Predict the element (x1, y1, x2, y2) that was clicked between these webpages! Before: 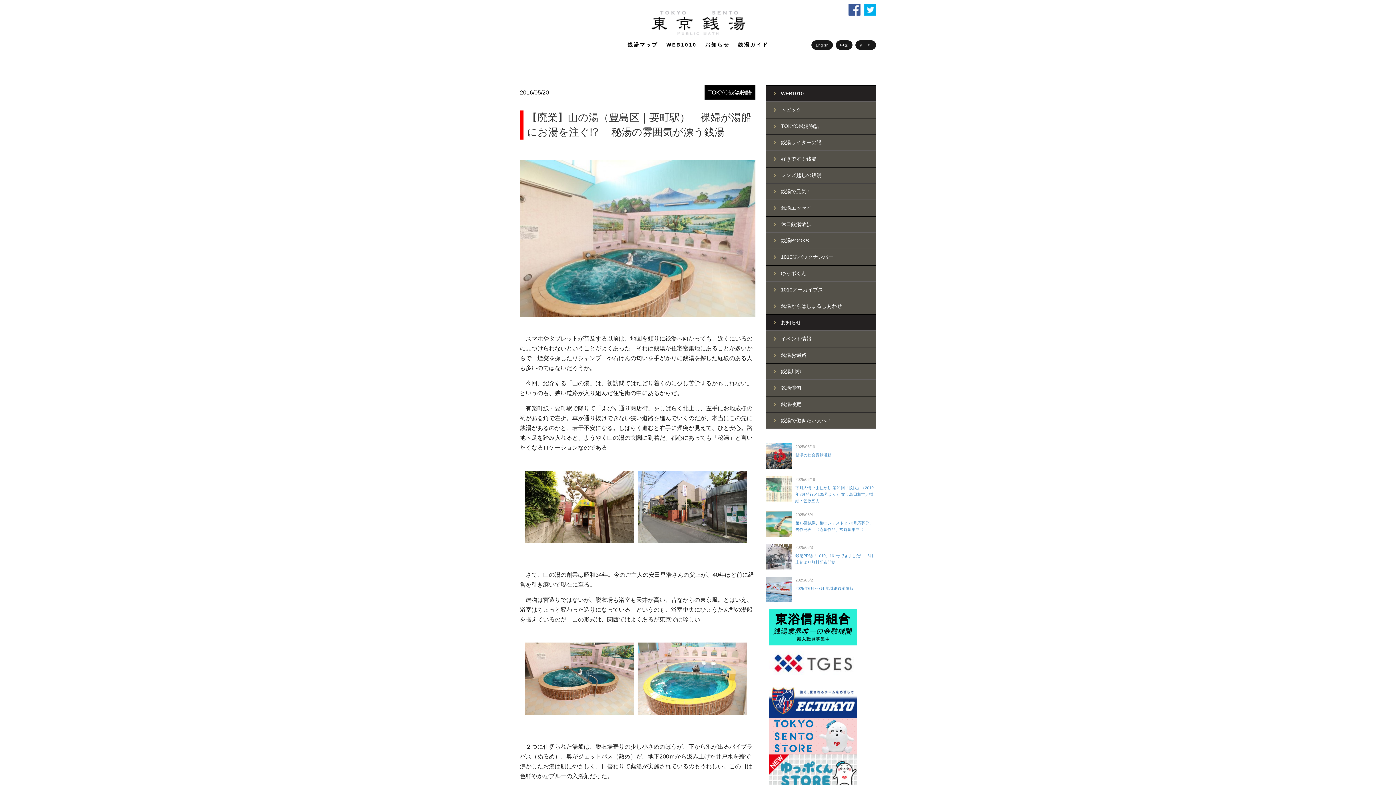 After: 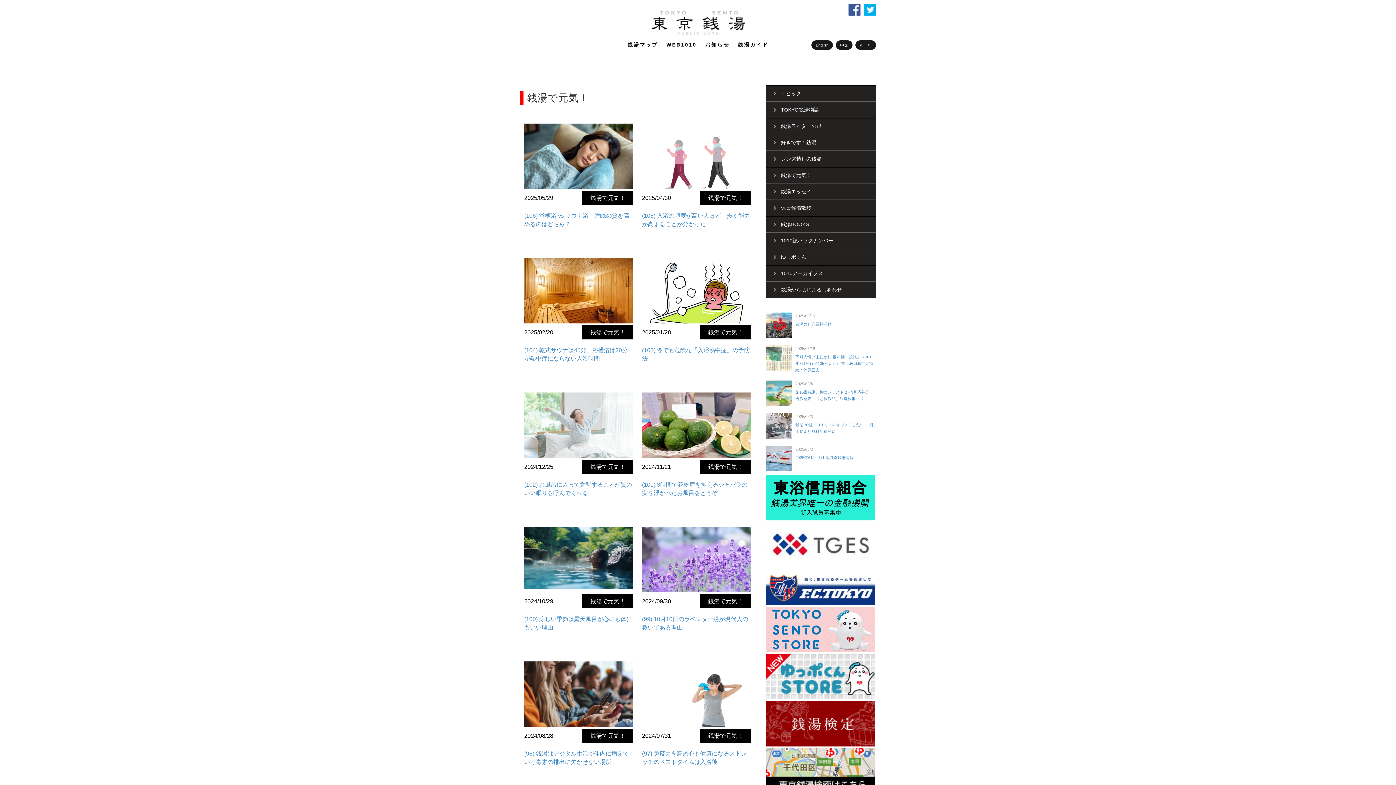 Action: bbox: (766, 183, 876, 200) label: 銭湯で元気！